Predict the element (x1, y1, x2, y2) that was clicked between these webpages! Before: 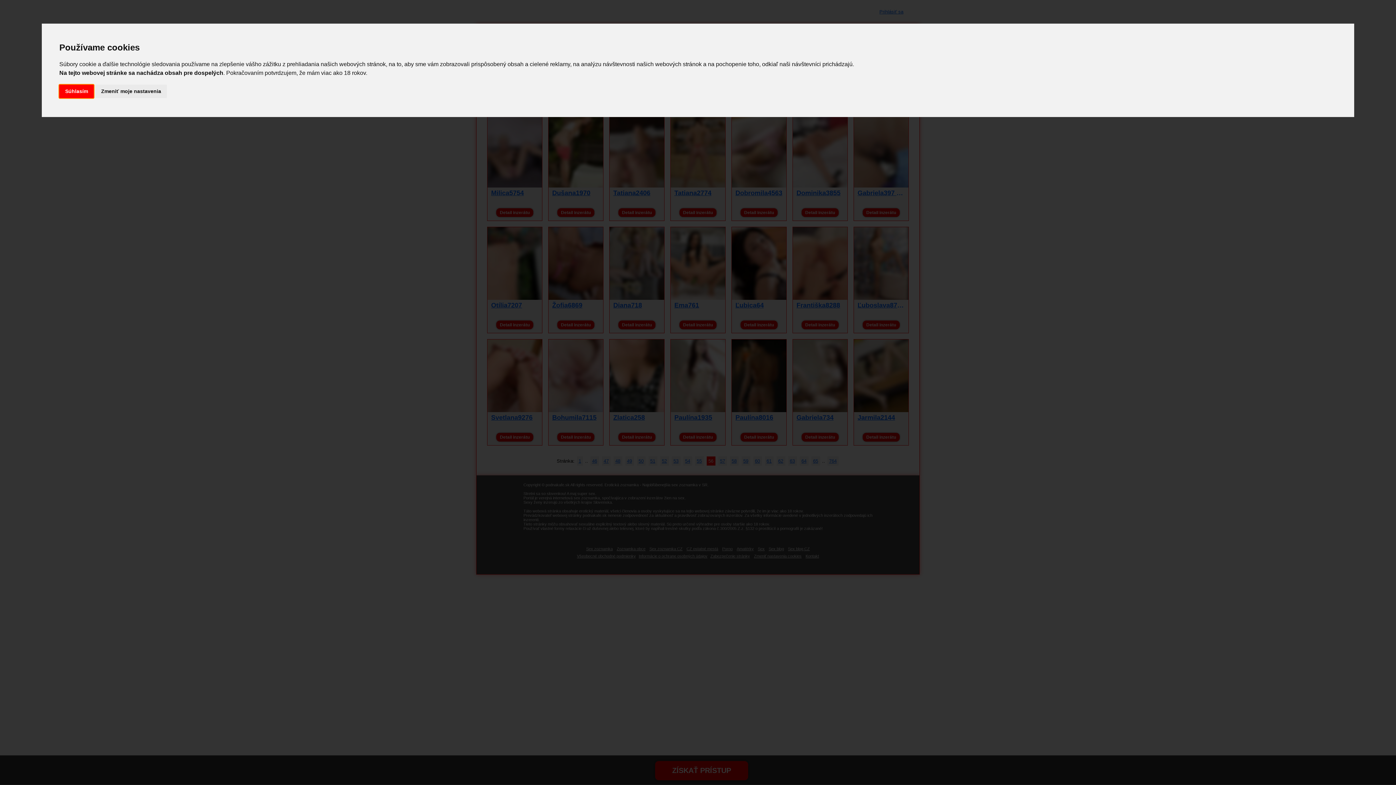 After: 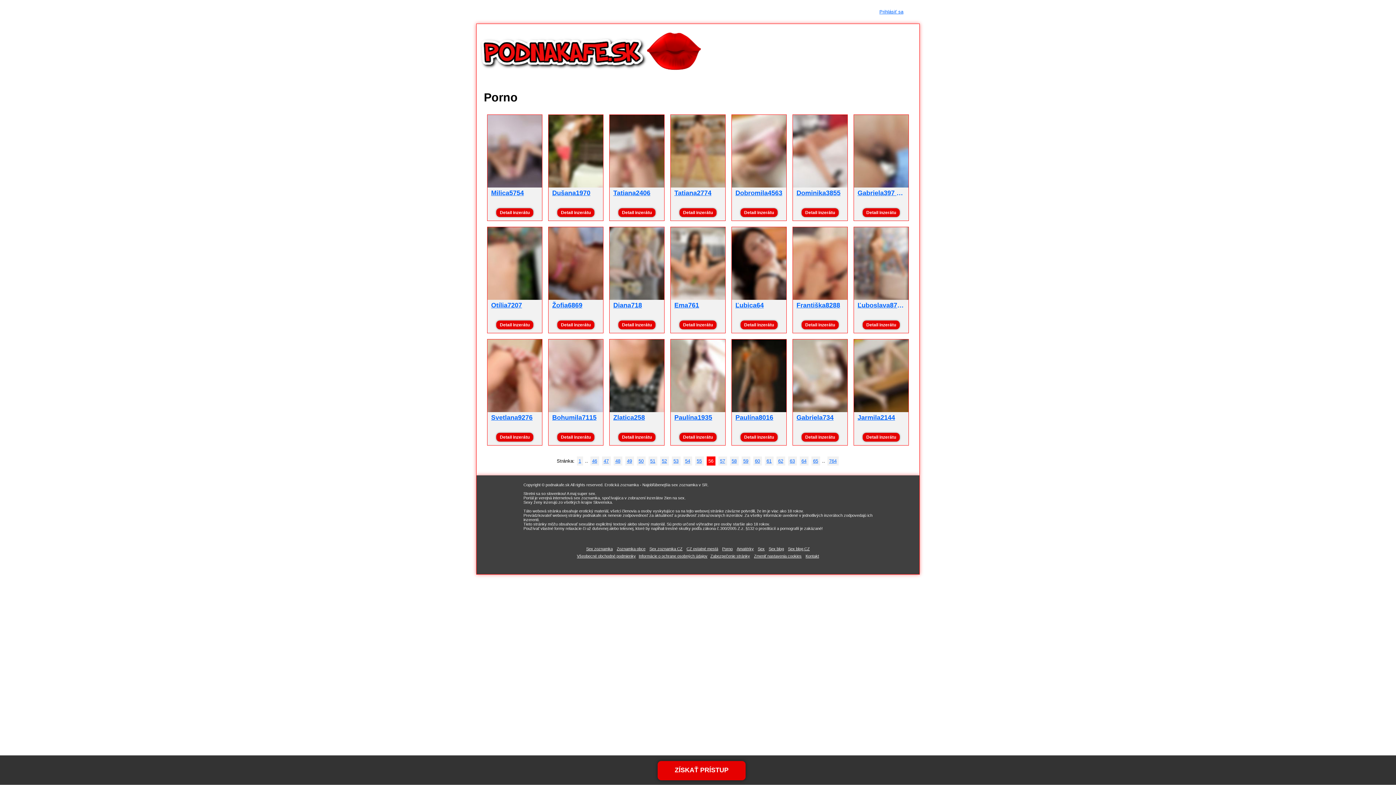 Action: bbox: (59, 84, 93, 98) label: Súhlasím